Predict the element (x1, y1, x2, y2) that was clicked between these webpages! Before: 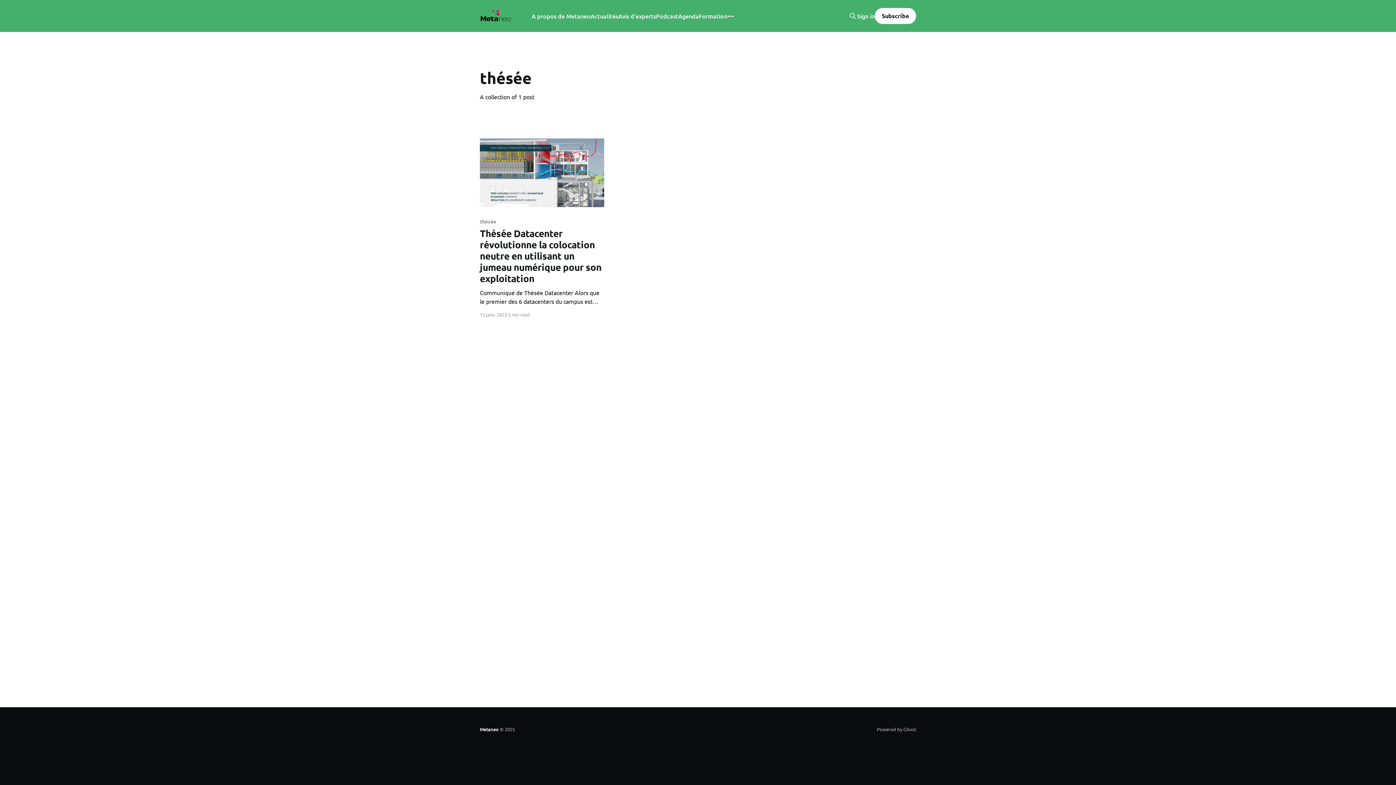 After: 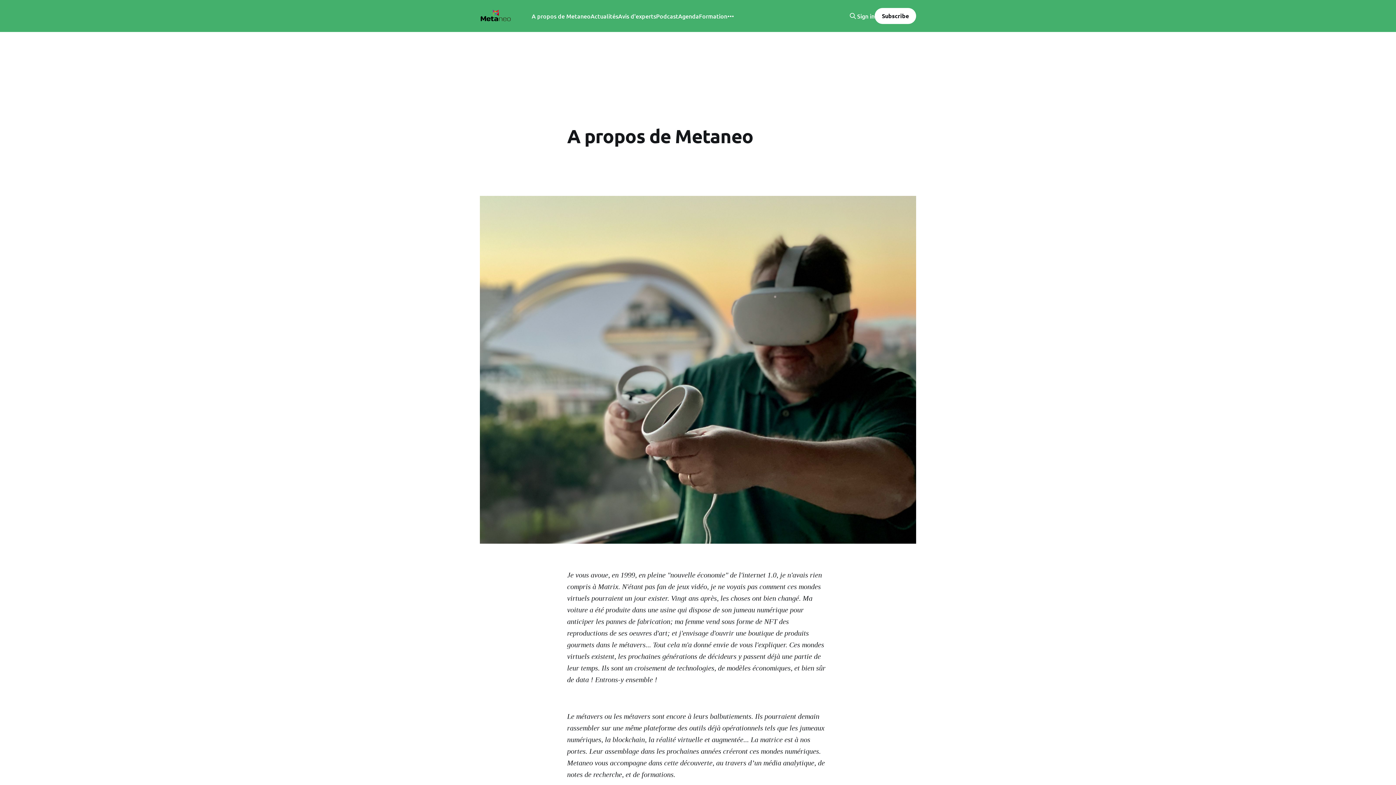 Action: bbox: (531, 11, 590, 21) label: A propos de Metaneo